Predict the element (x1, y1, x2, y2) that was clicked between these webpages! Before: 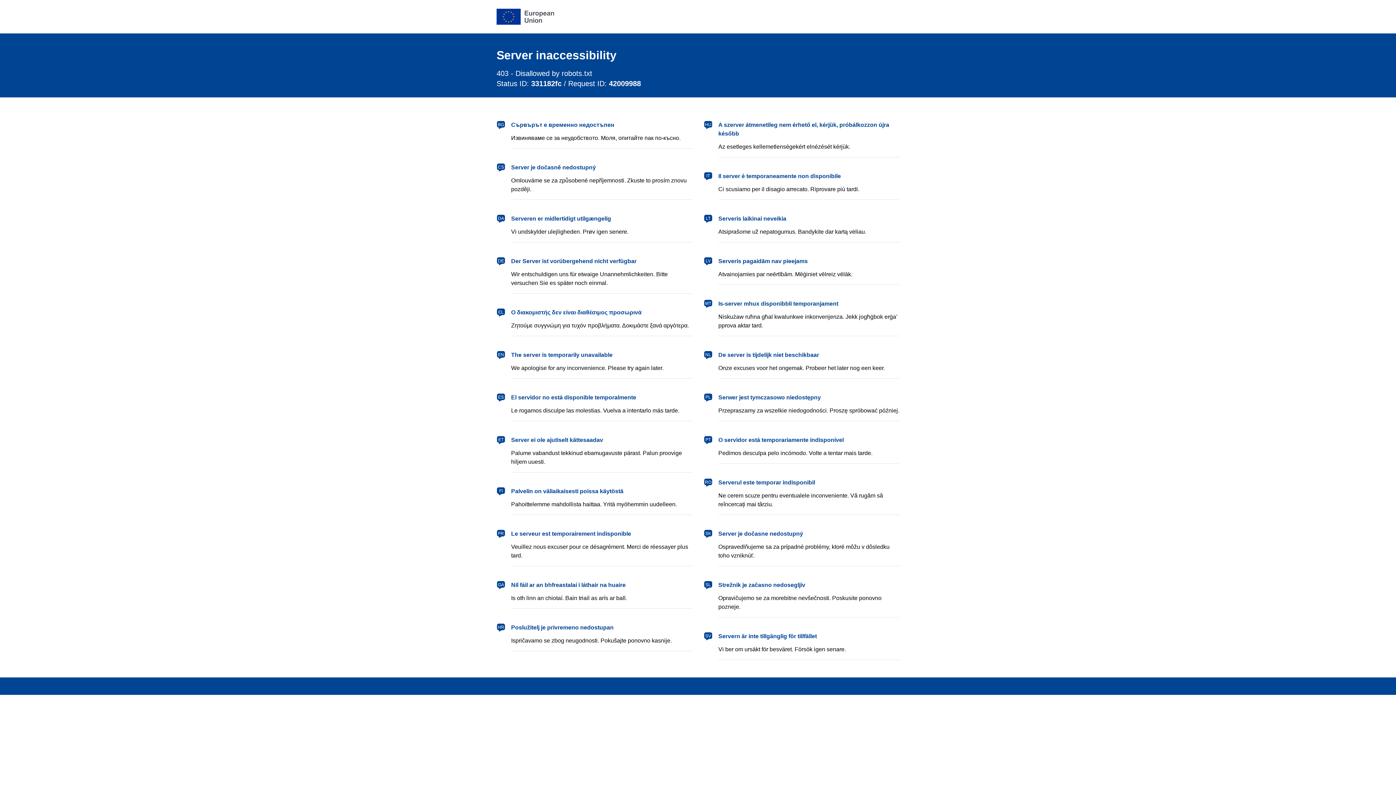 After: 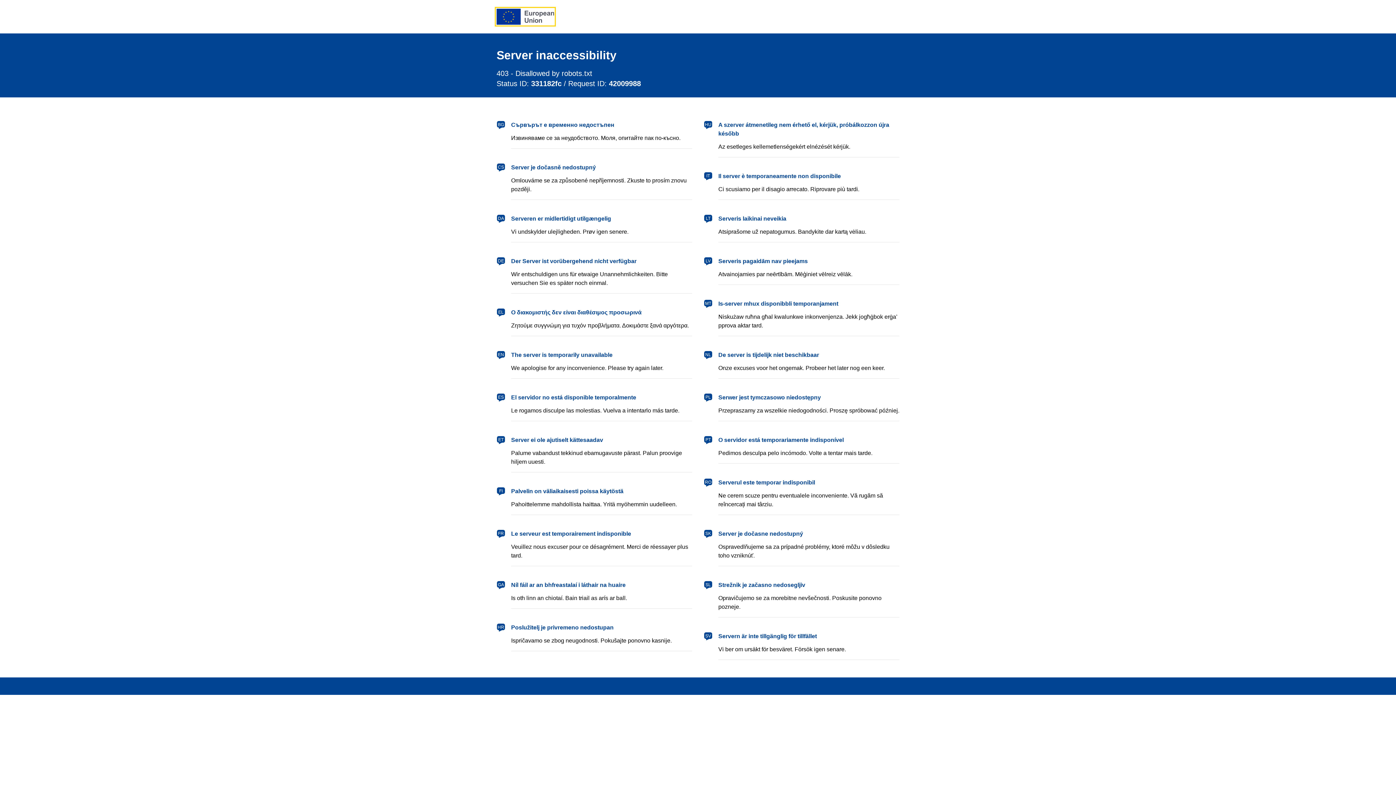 Action: bbox: (496, 8, 554, 24) label: European Union